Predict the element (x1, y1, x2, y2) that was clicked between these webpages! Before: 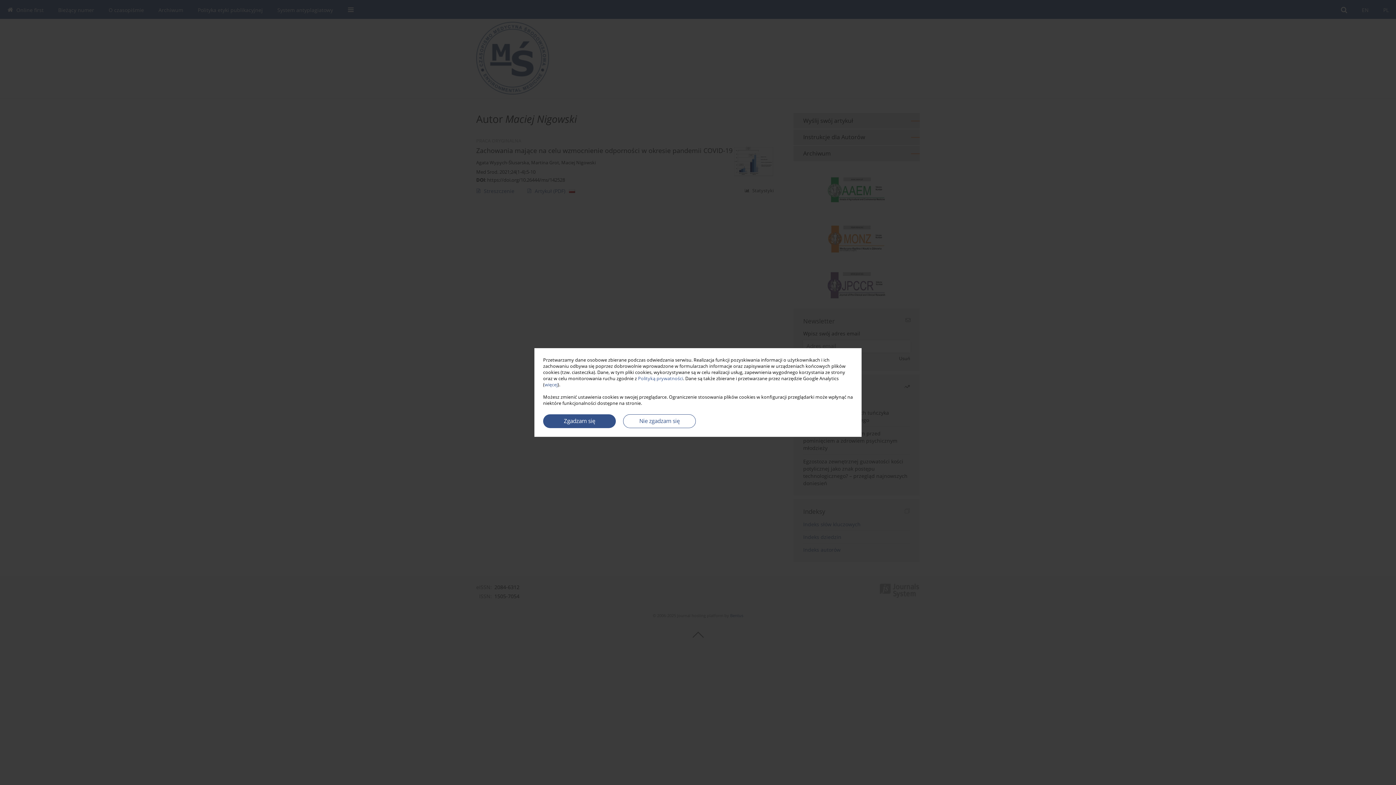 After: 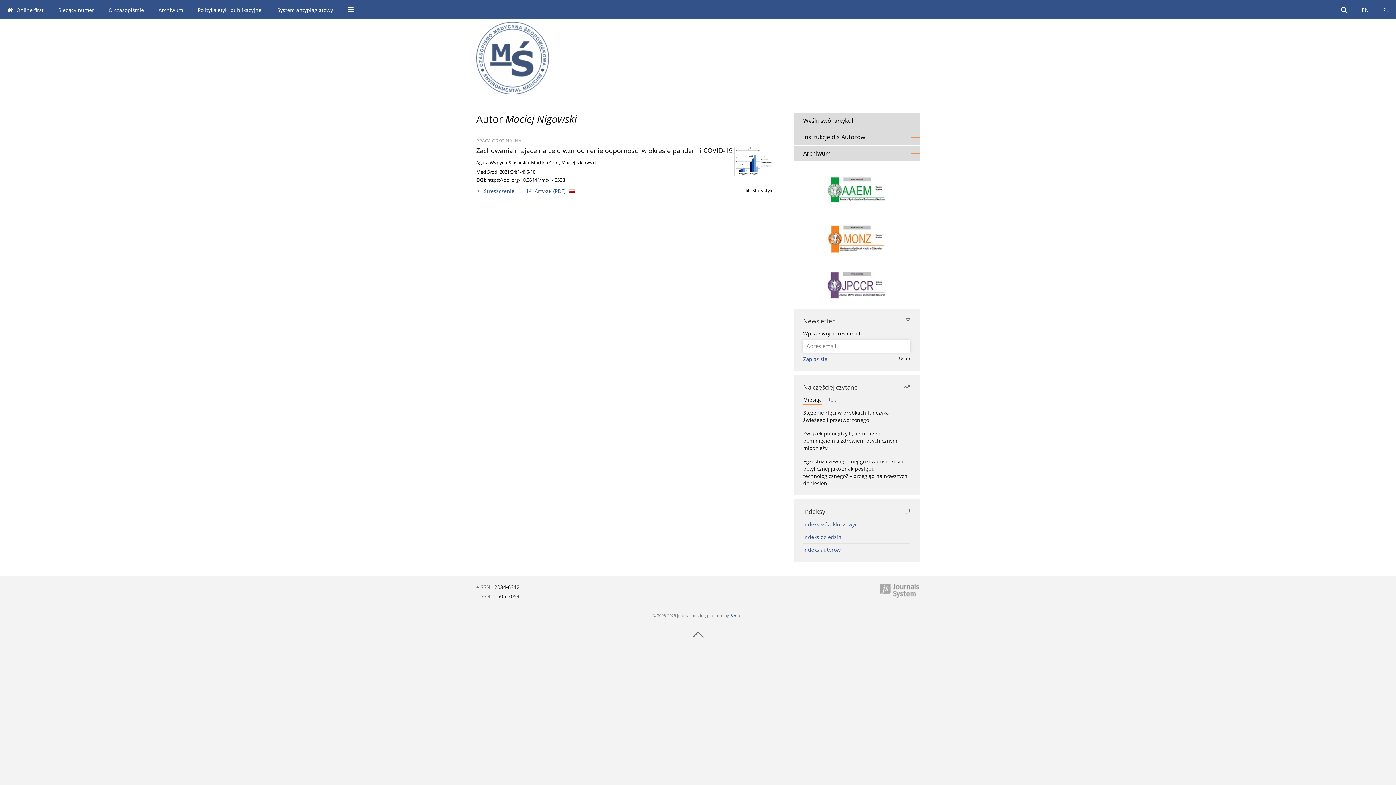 Action: label: Nie zgadzam się bbox: (623, 414, 696, 428)